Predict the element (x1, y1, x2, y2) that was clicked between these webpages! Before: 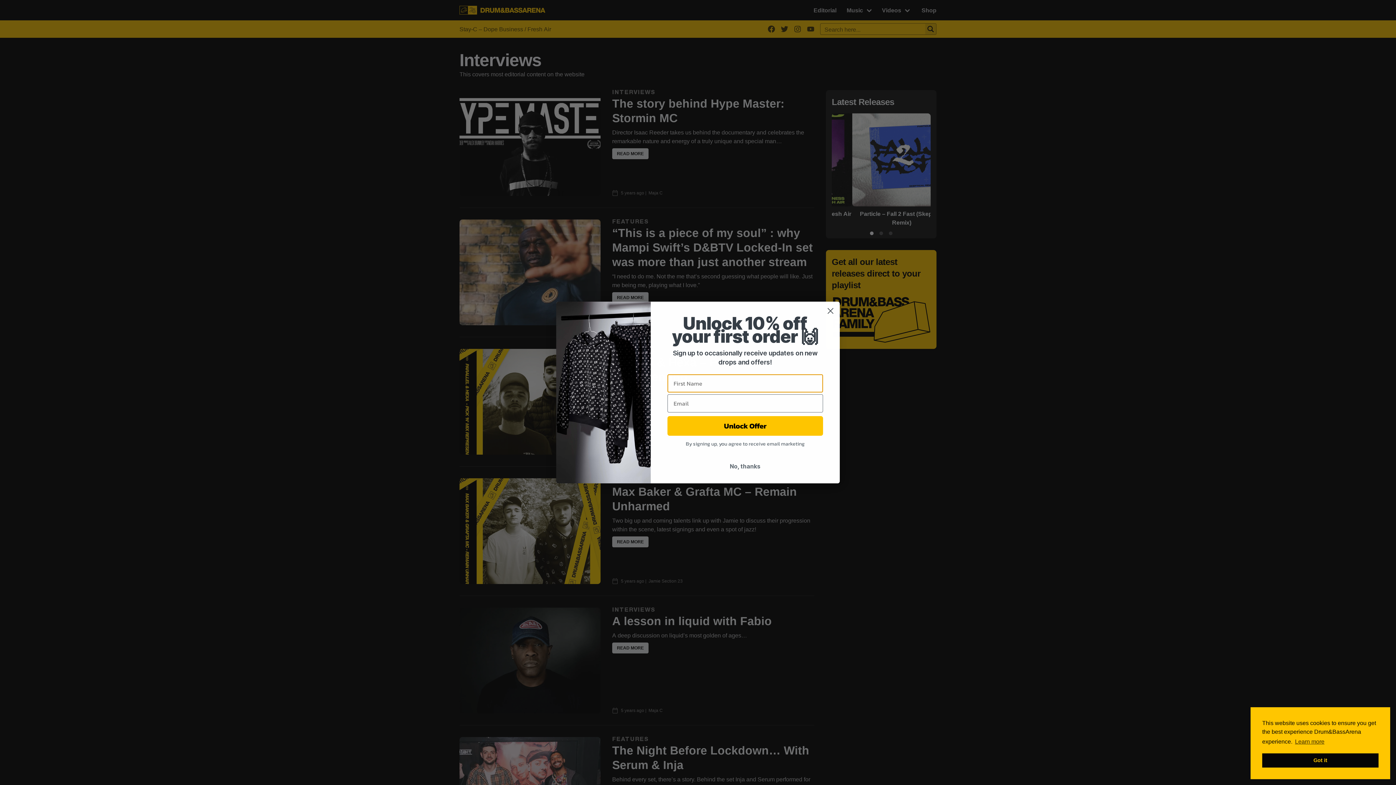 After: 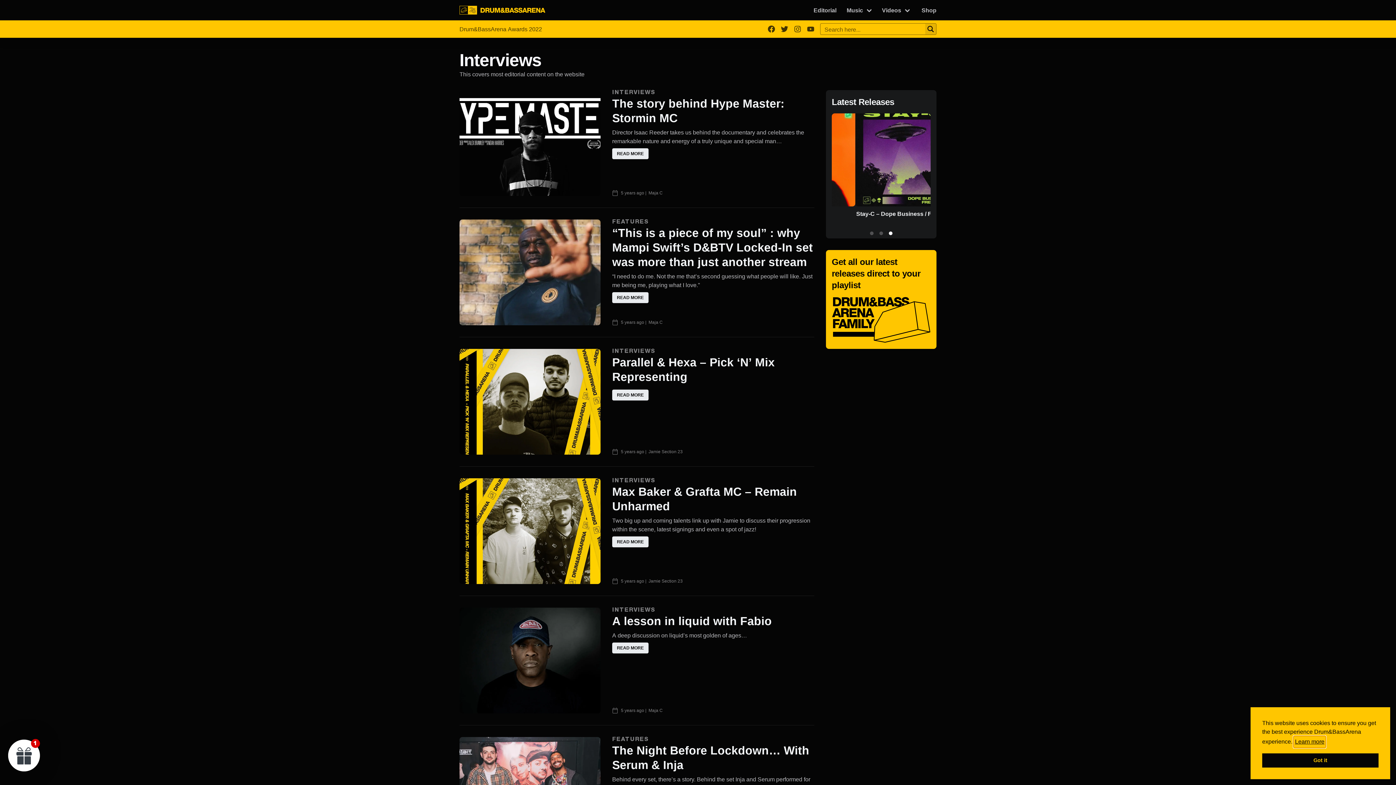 Action: bbox: (1294, 736, 1325, 747) label: cookies - Learn more 